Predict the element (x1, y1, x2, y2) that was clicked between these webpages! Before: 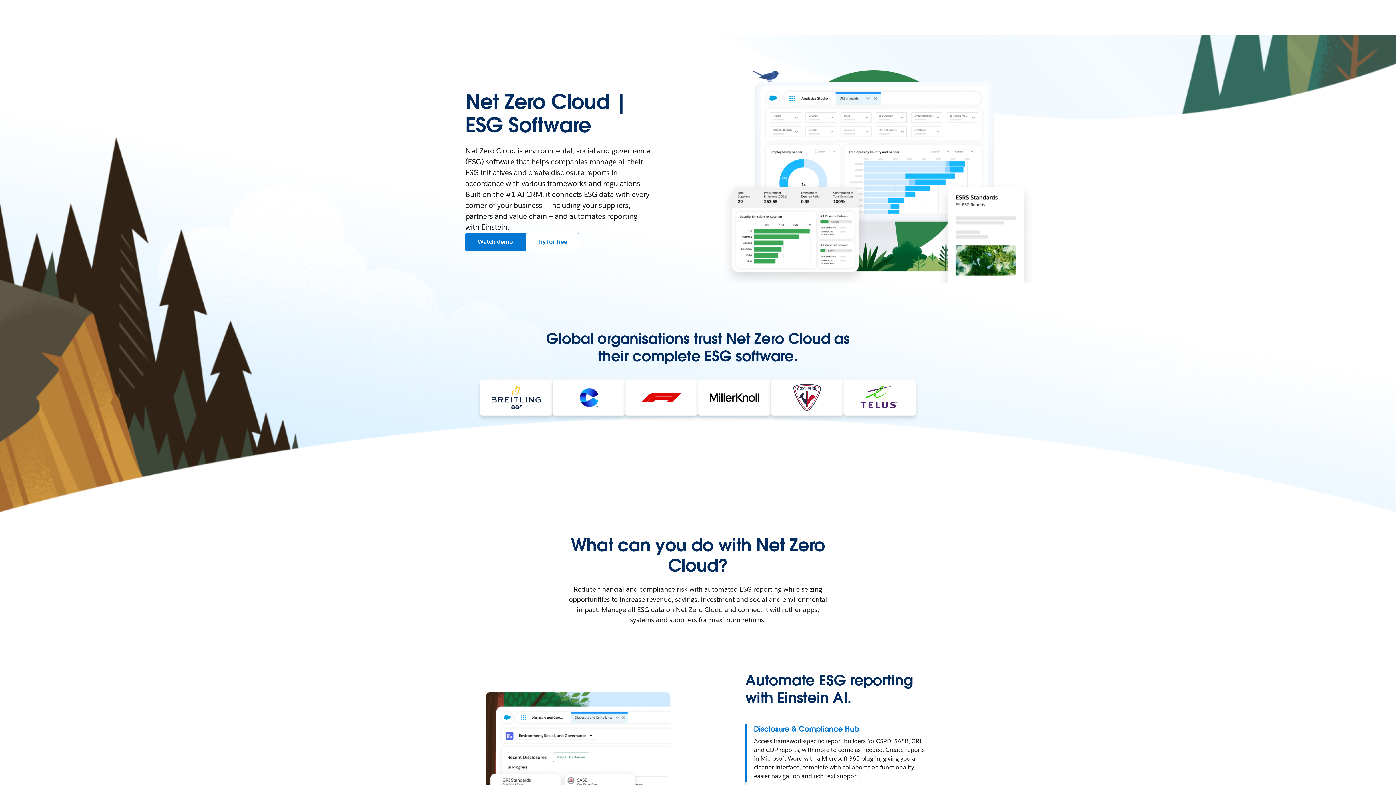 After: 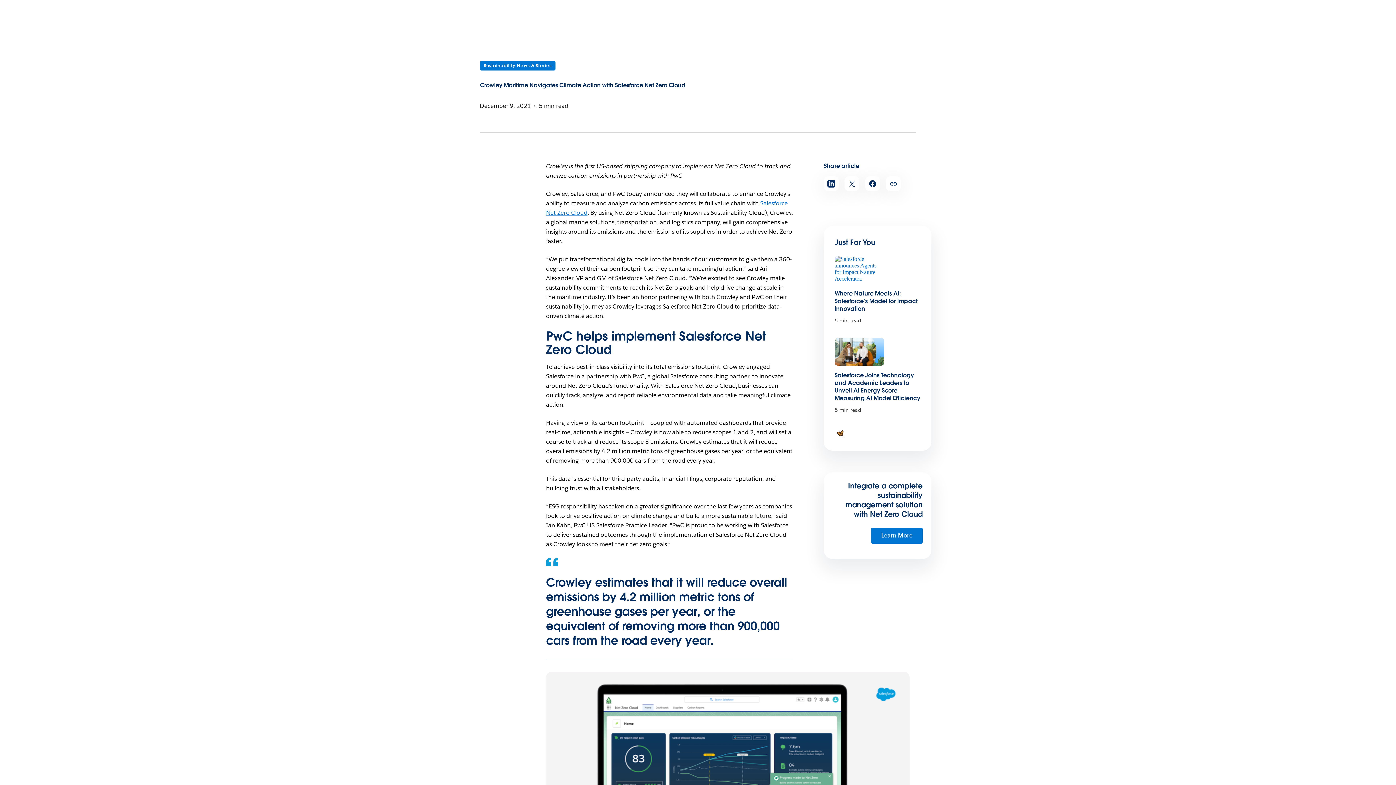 Action: bbox: (575, 384, 602, 411)